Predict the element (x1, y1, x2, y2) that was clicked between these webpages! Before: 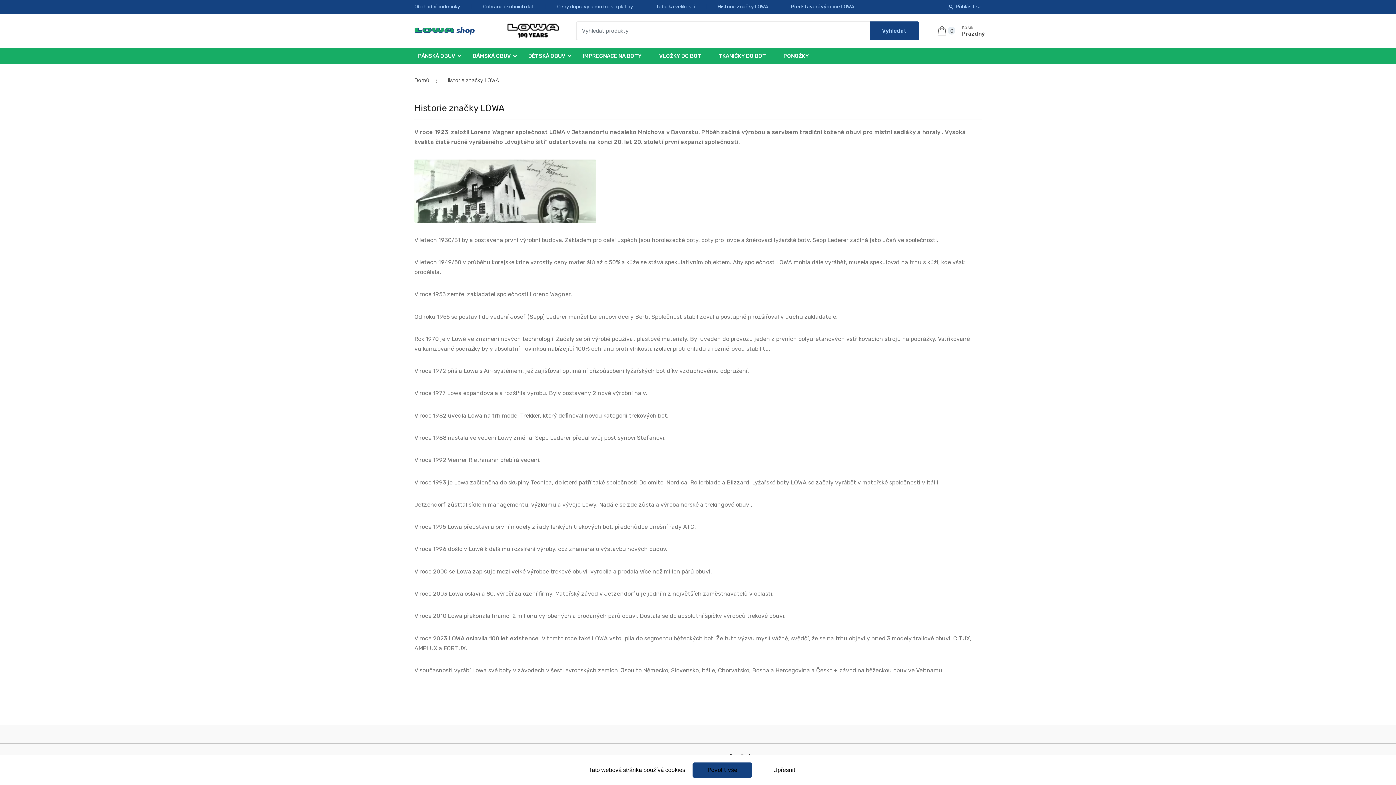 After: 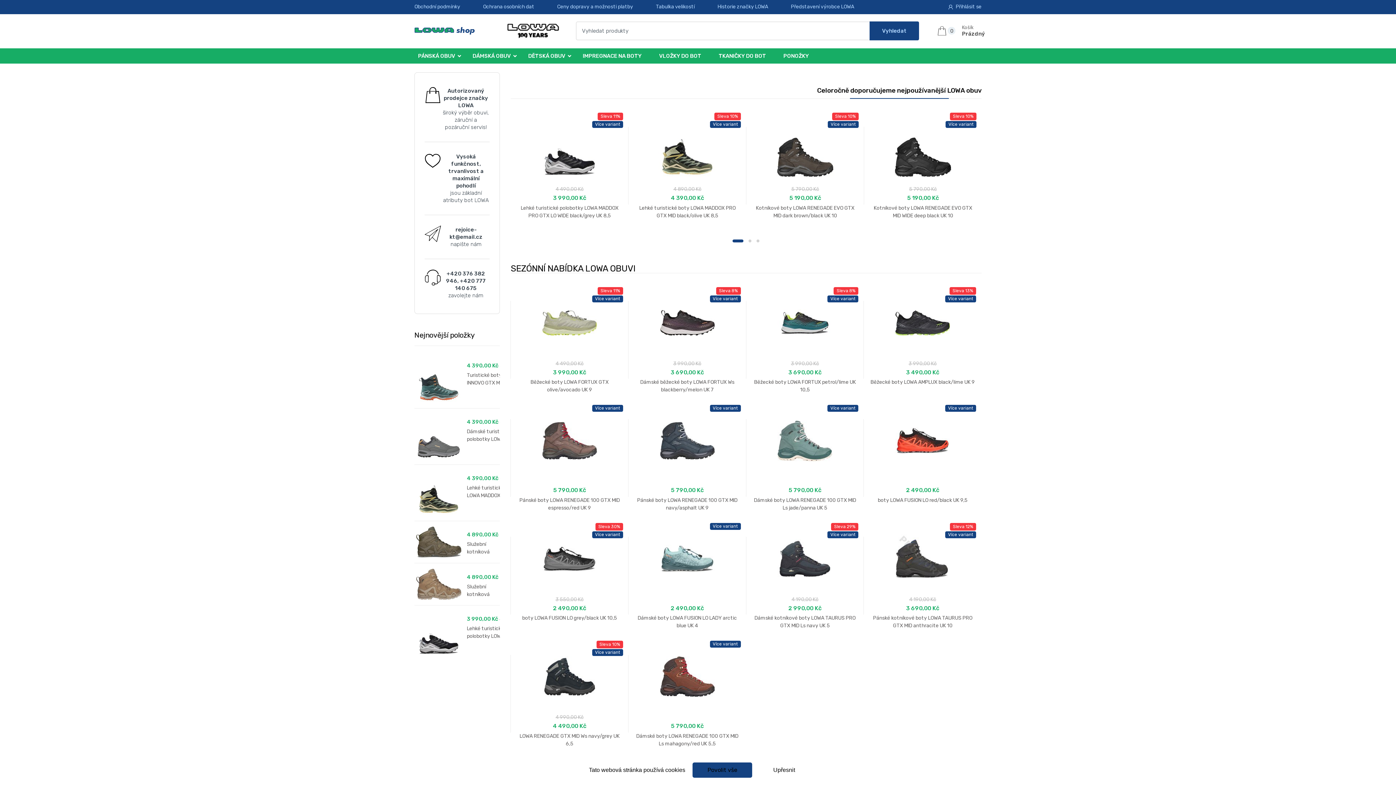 Action: label: Domů bbox: (414, 77, 429, 83)